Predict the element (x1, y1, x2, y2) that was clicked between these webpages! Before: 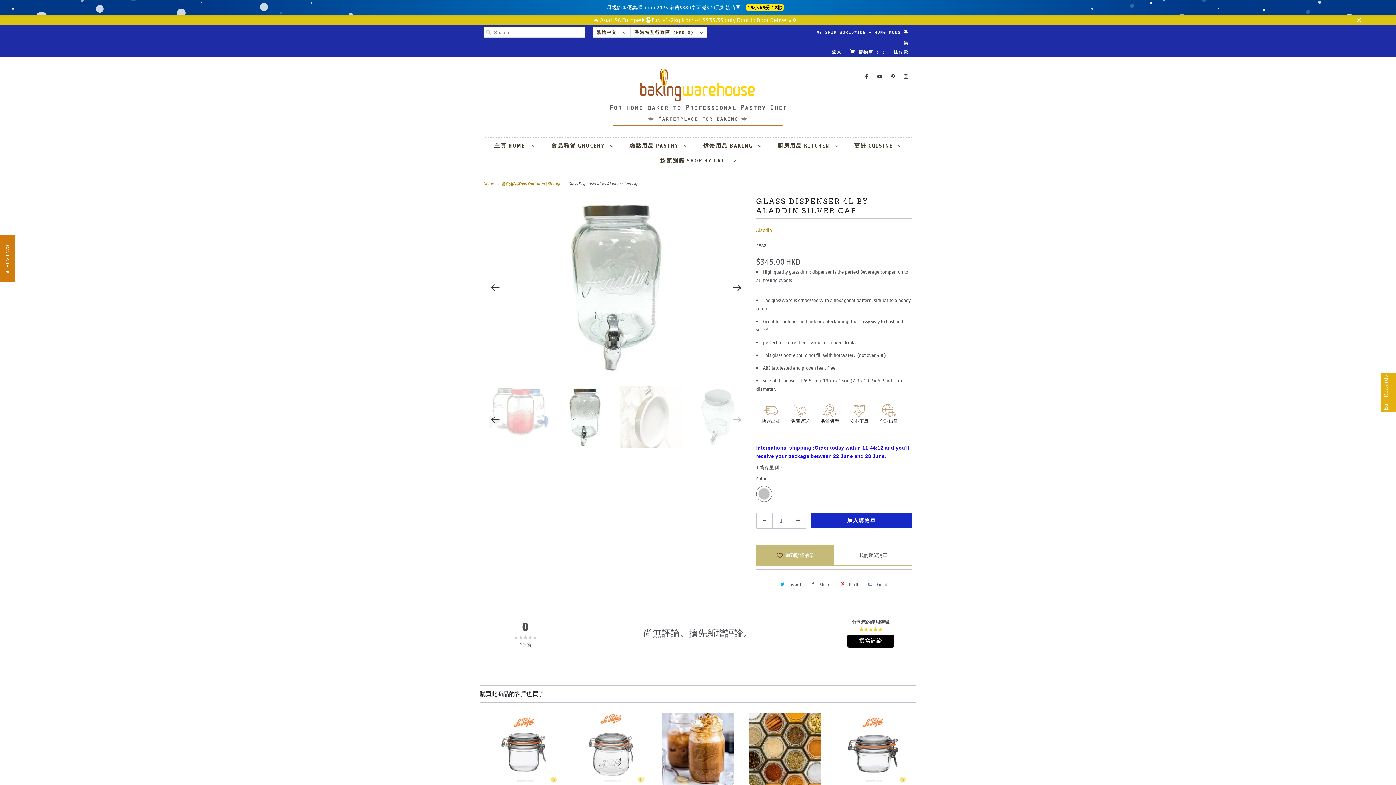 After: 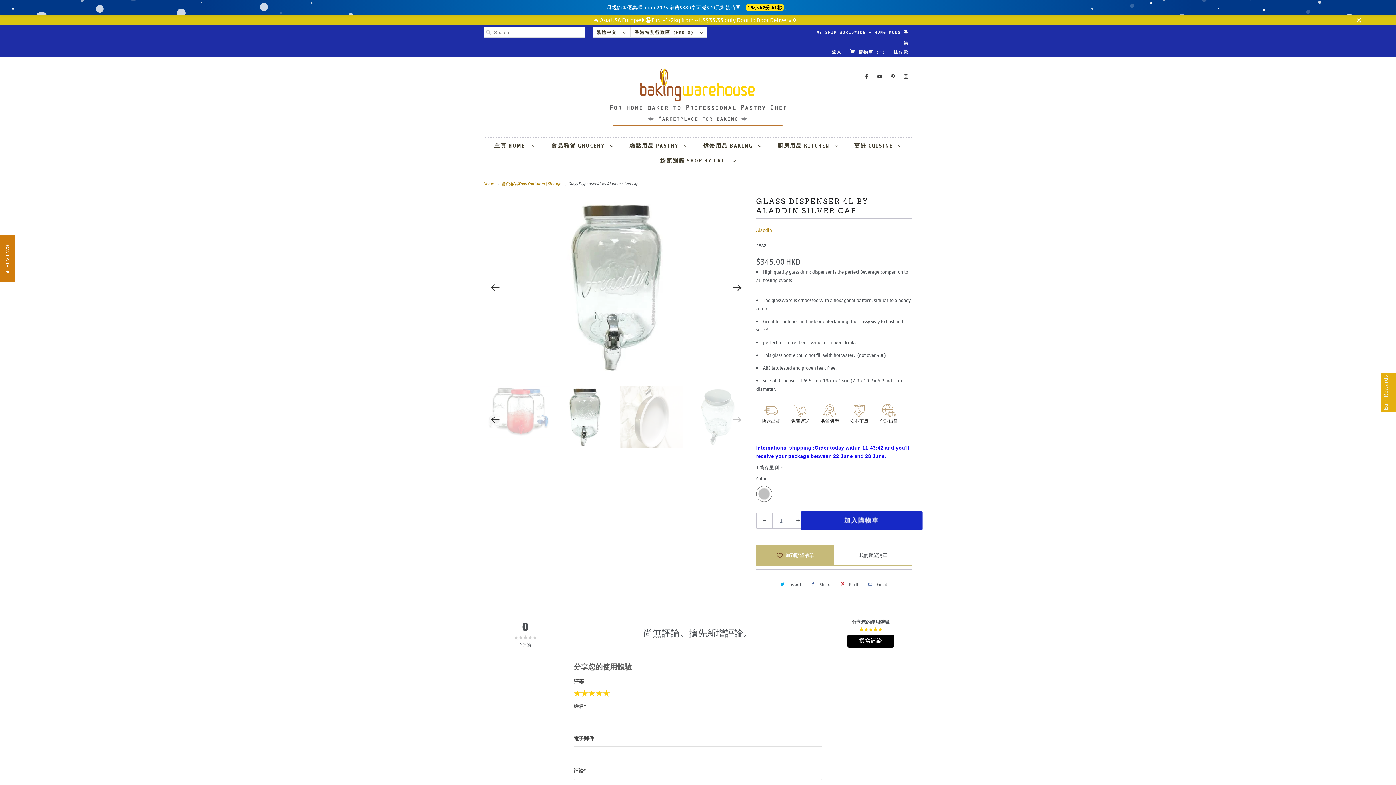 Action: label: 撰寫評論 bbox: (847, 634, 894, 647)